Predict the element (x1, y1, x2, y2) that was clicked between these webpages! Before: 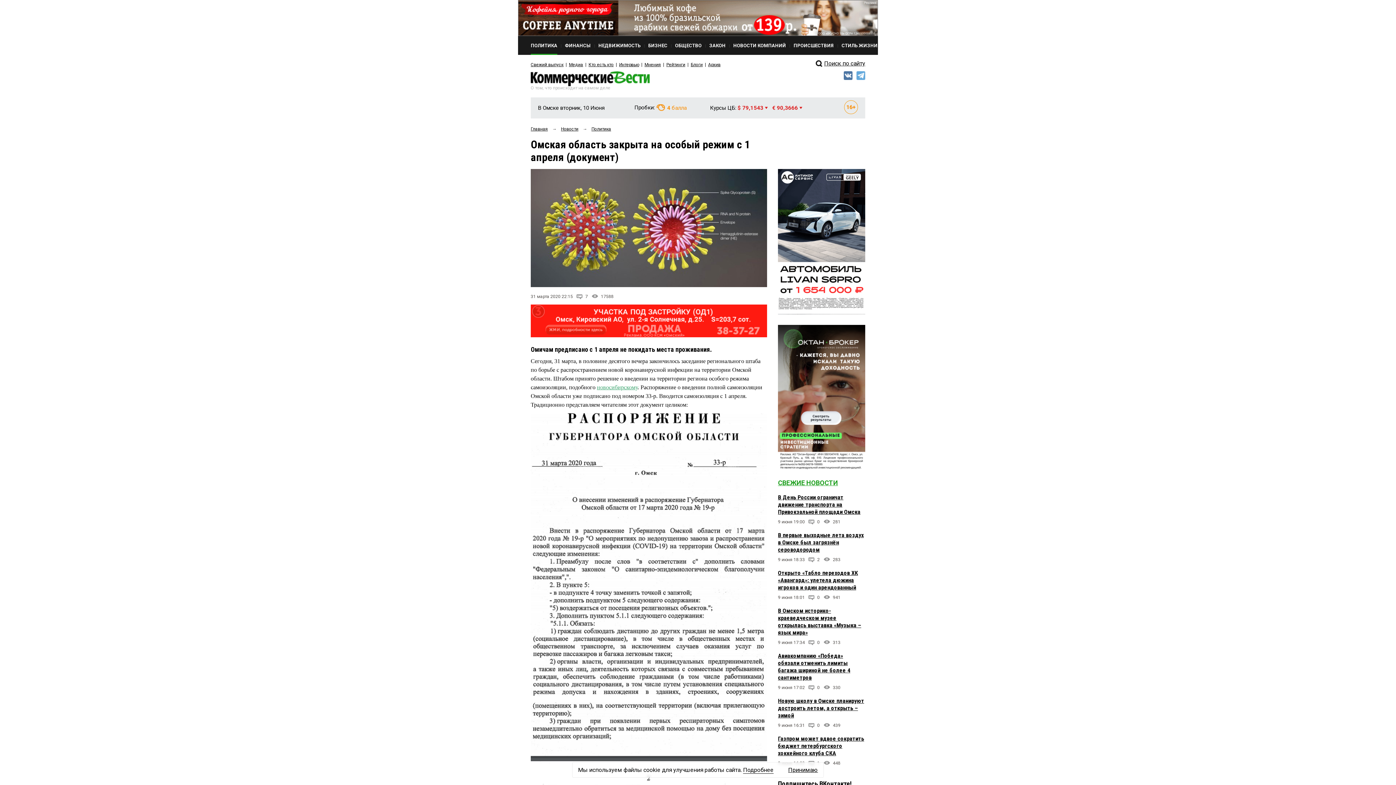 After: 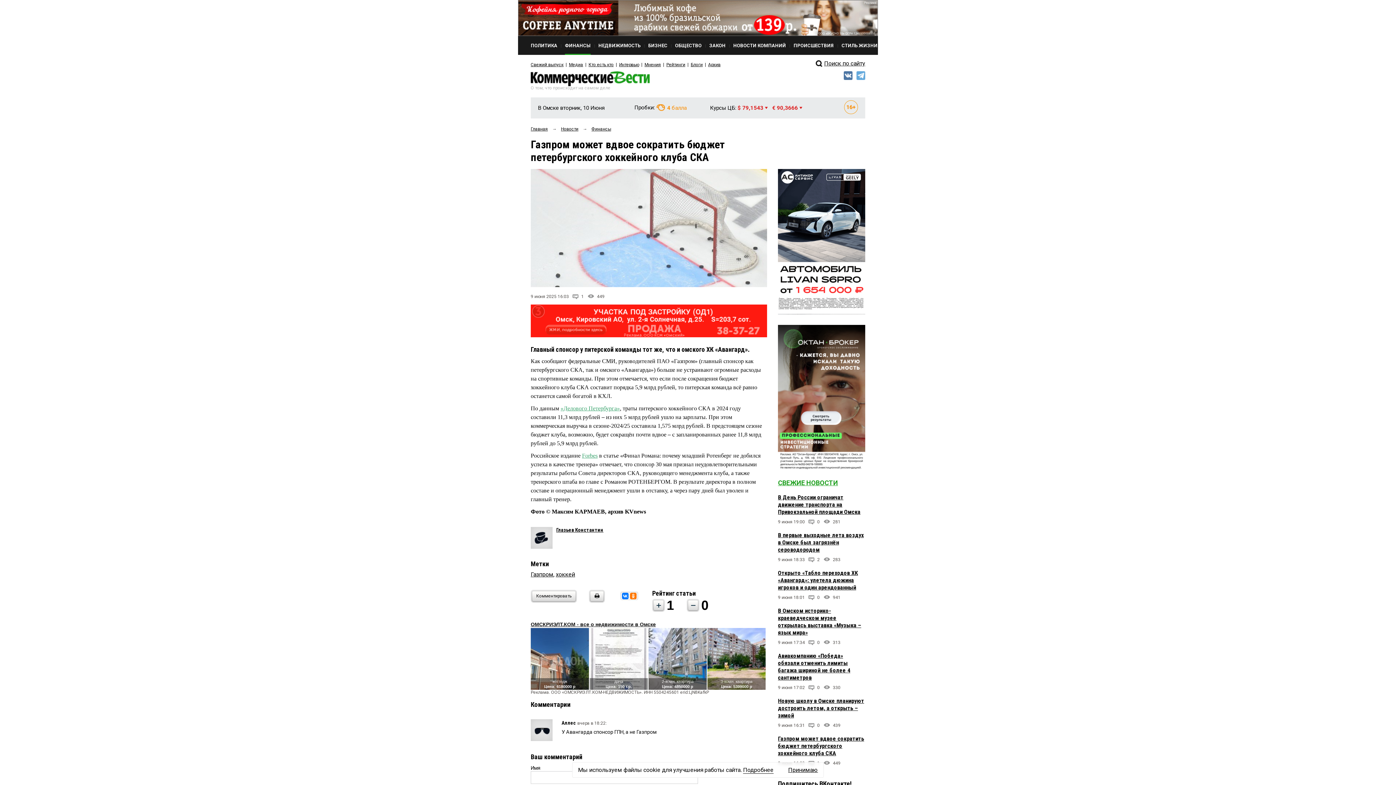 Action: label: Газпром может вдвое сократить бюджет петербургского хоккейного клуба СКА bbox: (778, 735, 864, 757)